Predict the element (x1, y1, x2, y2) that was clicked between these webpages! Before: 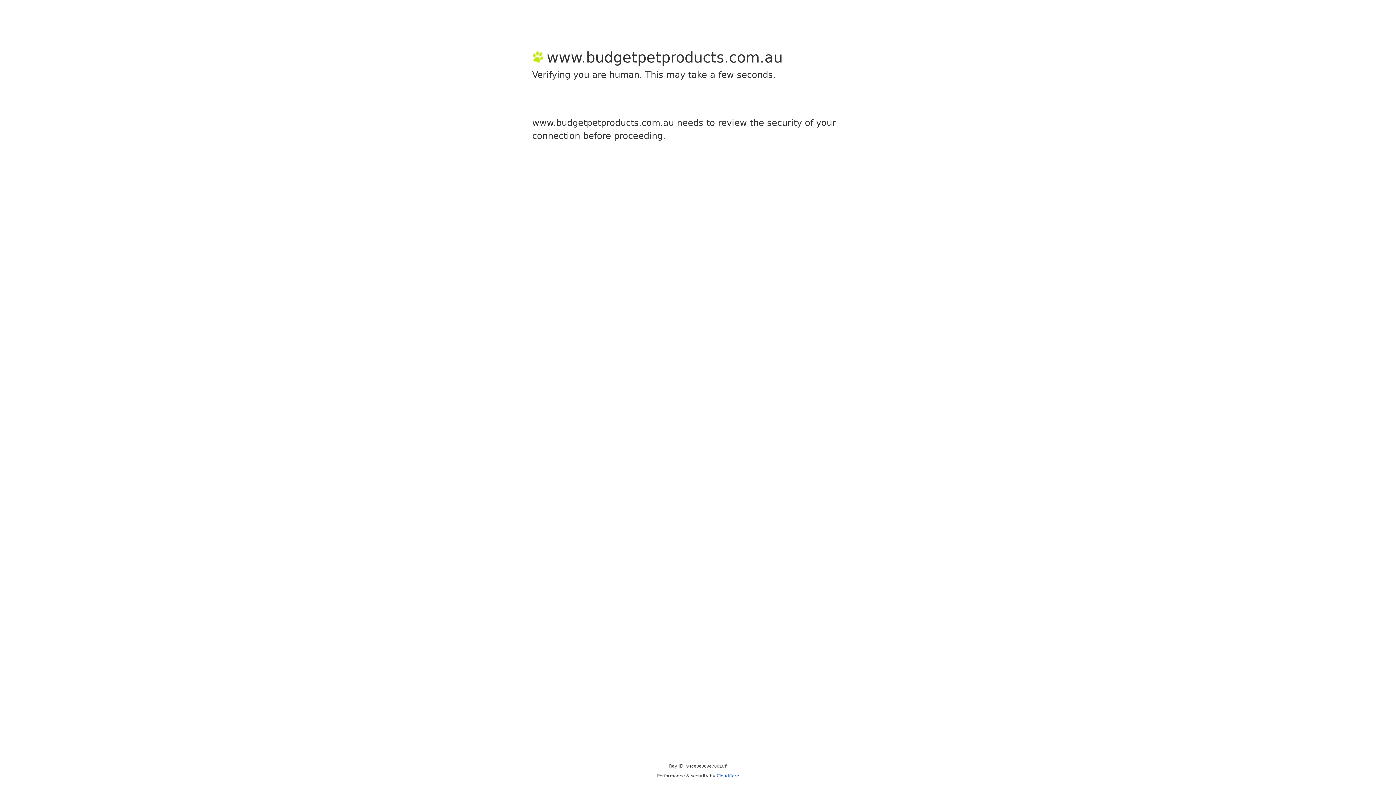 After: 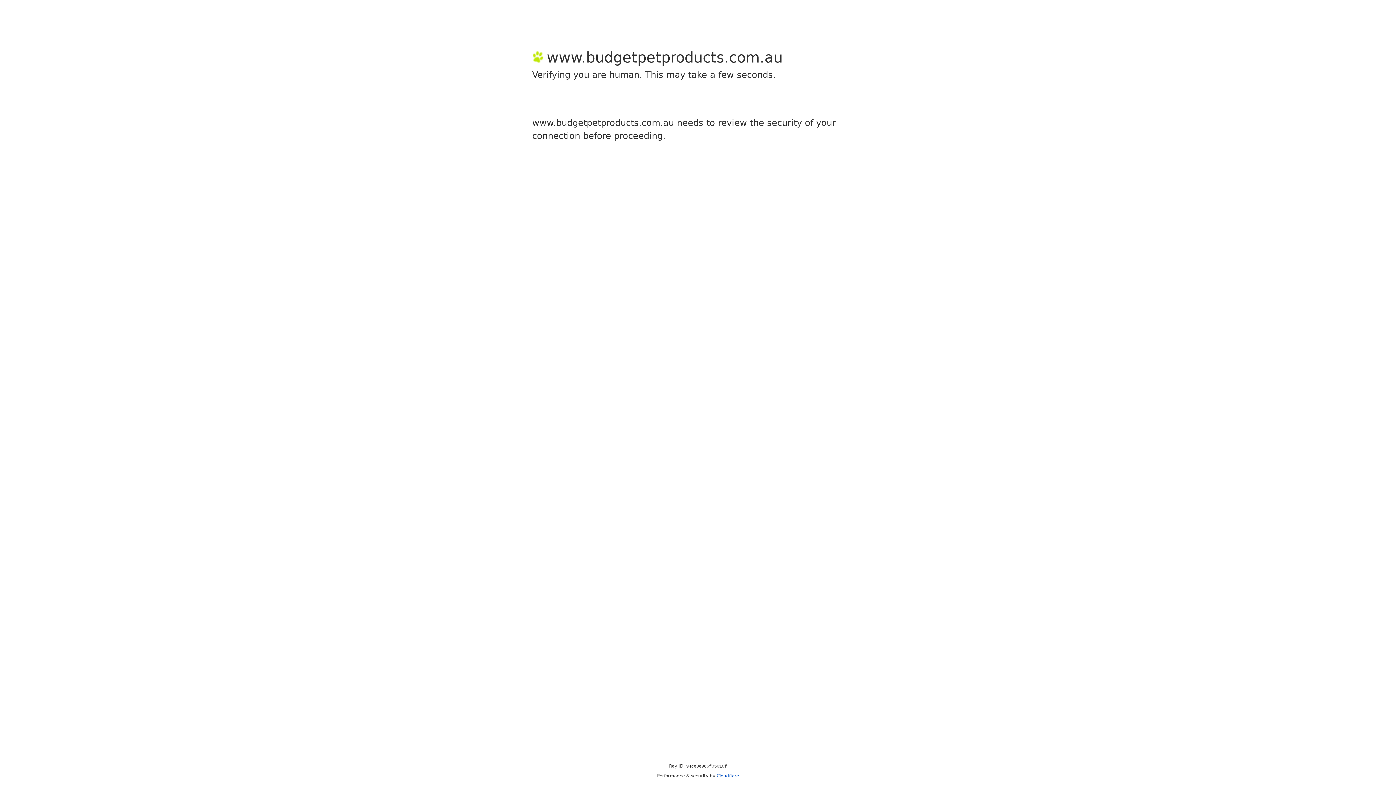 Action: bbox: (716, 773, 739, 778) label: Cloudflare